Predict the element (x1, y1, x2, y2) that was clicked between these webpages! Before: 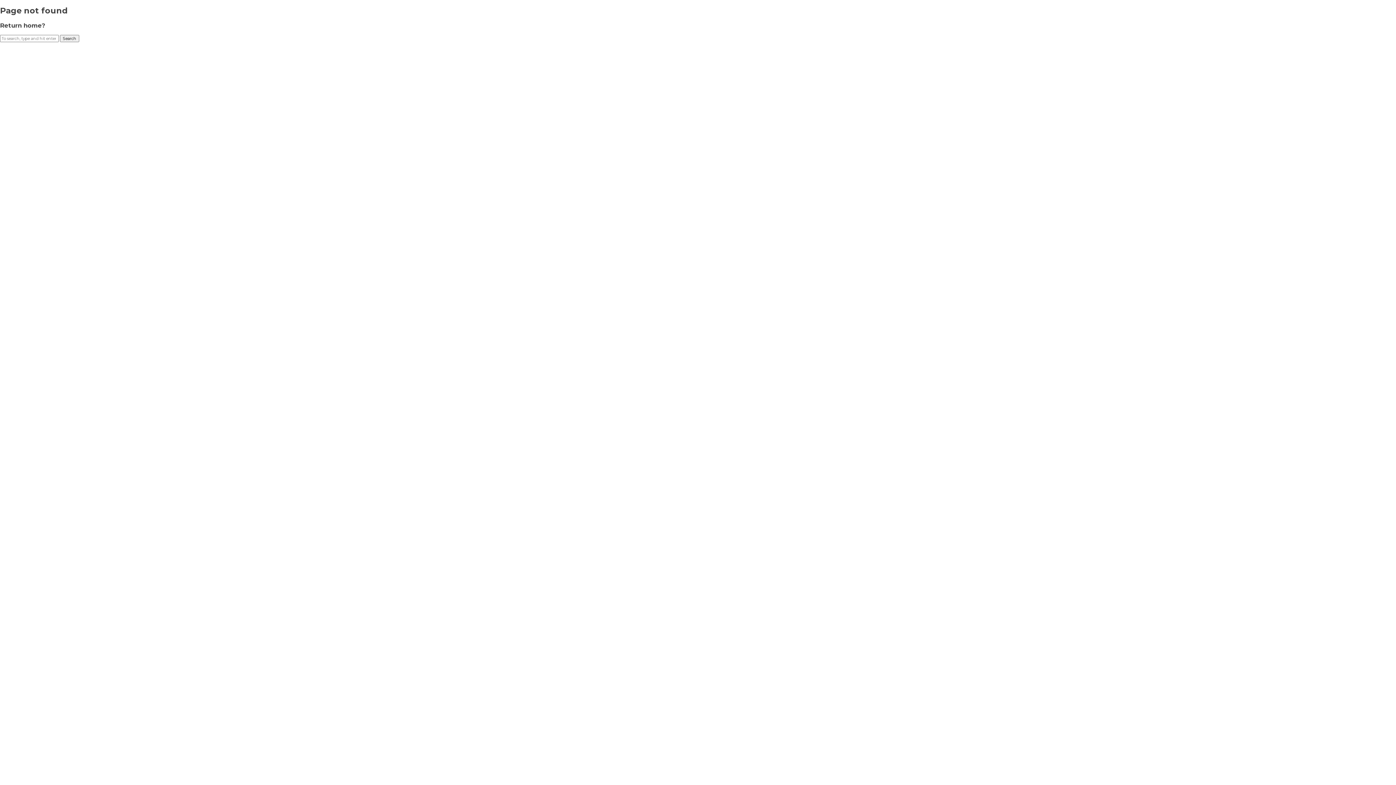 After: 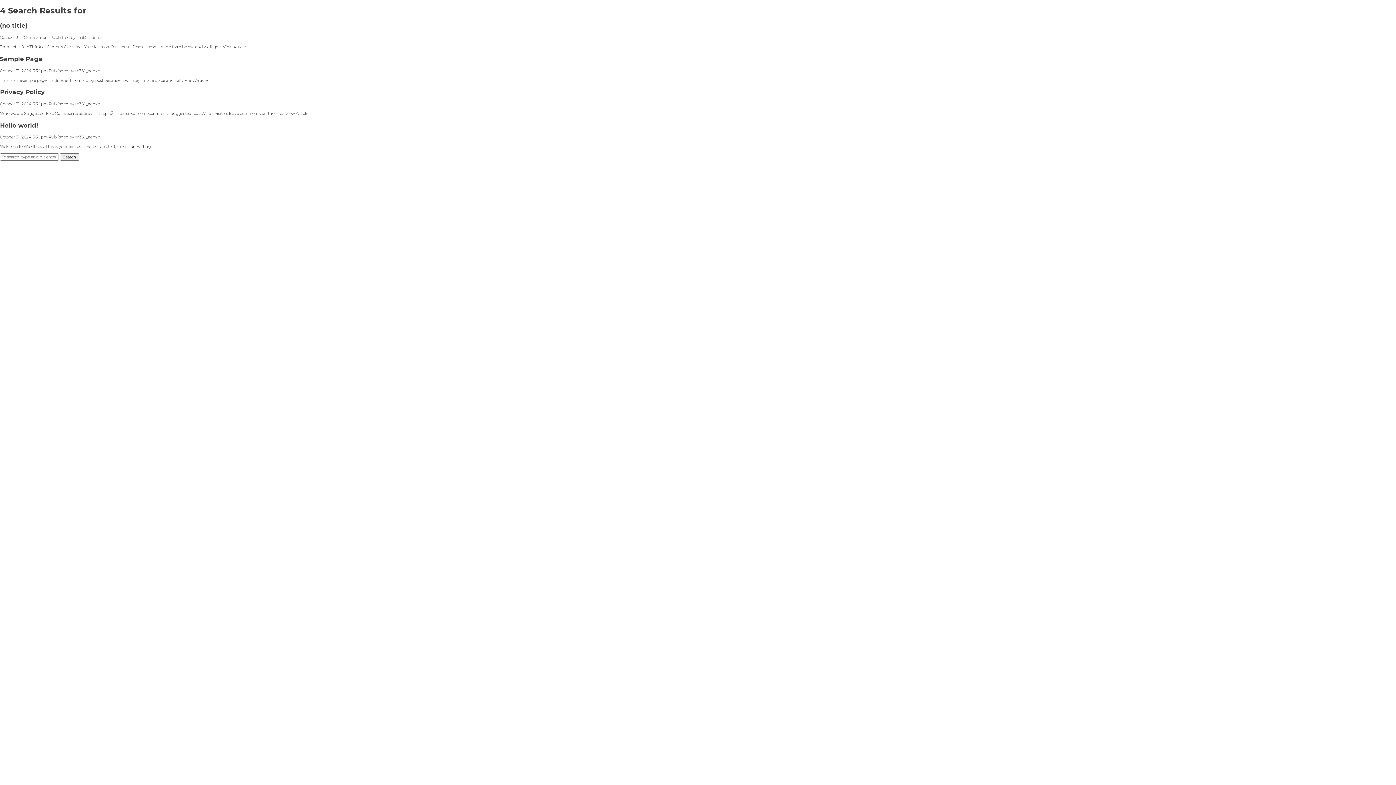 Action: bbox: (60, 34, 79, 42) label: Search